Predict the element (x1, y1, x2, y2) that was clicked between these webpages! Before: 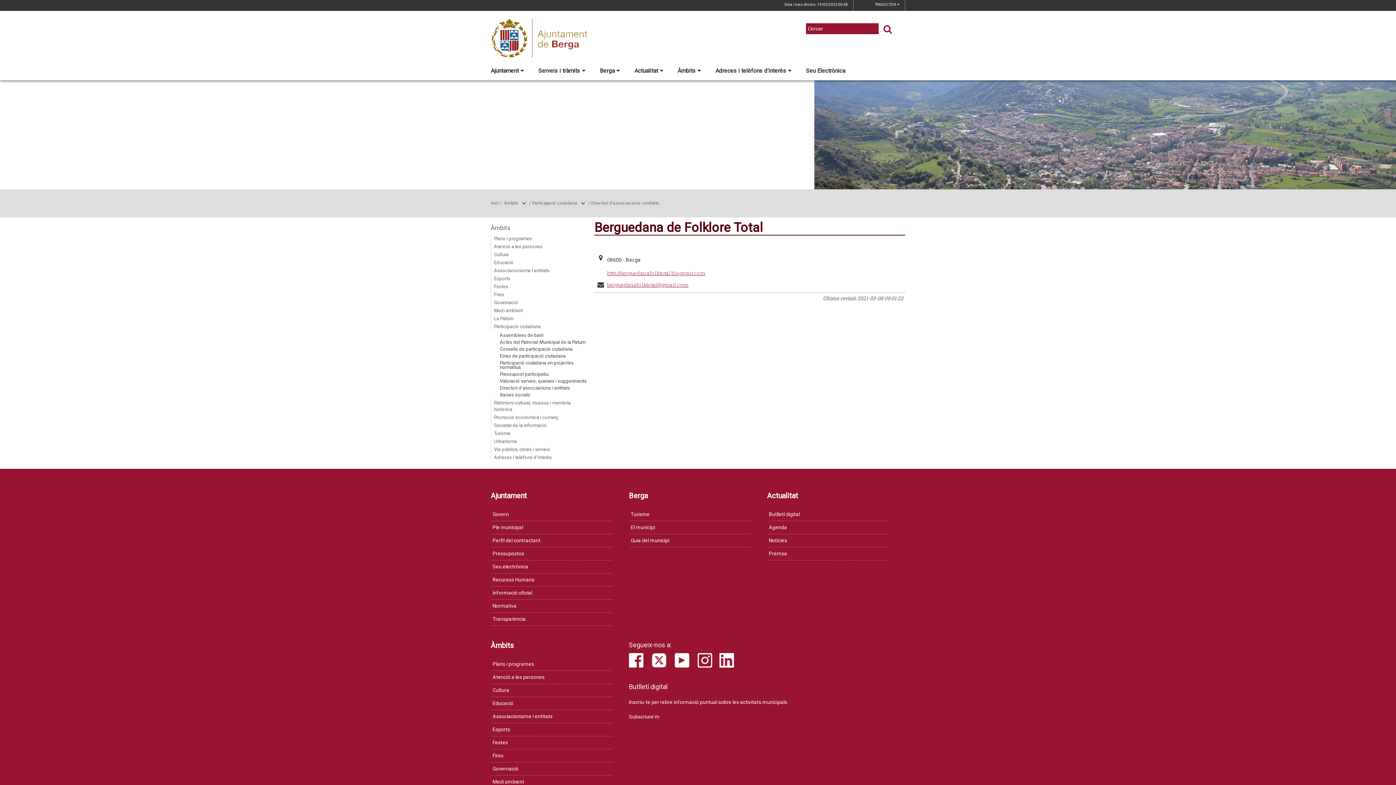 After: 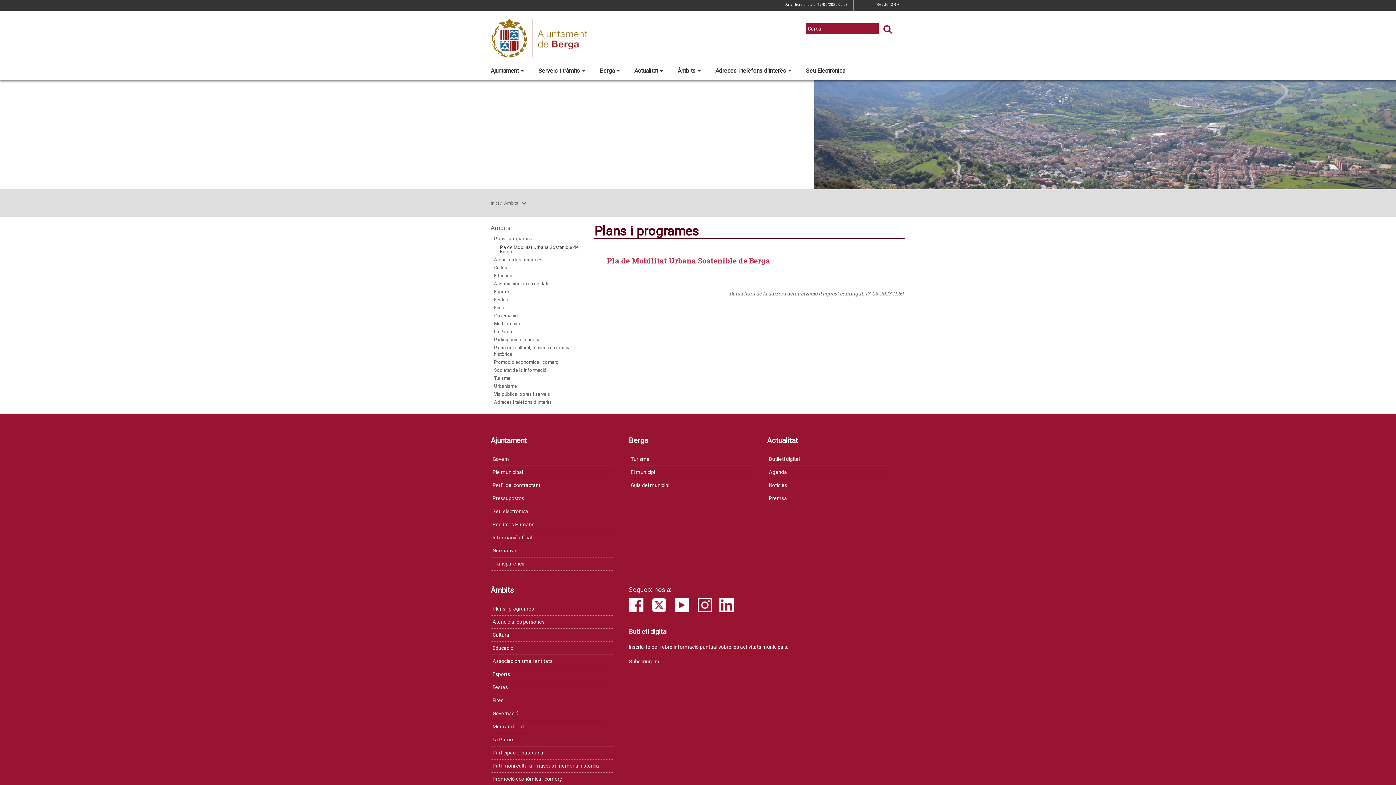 Action: bbox: (490, 658, 612, 670) label: Plans i programes